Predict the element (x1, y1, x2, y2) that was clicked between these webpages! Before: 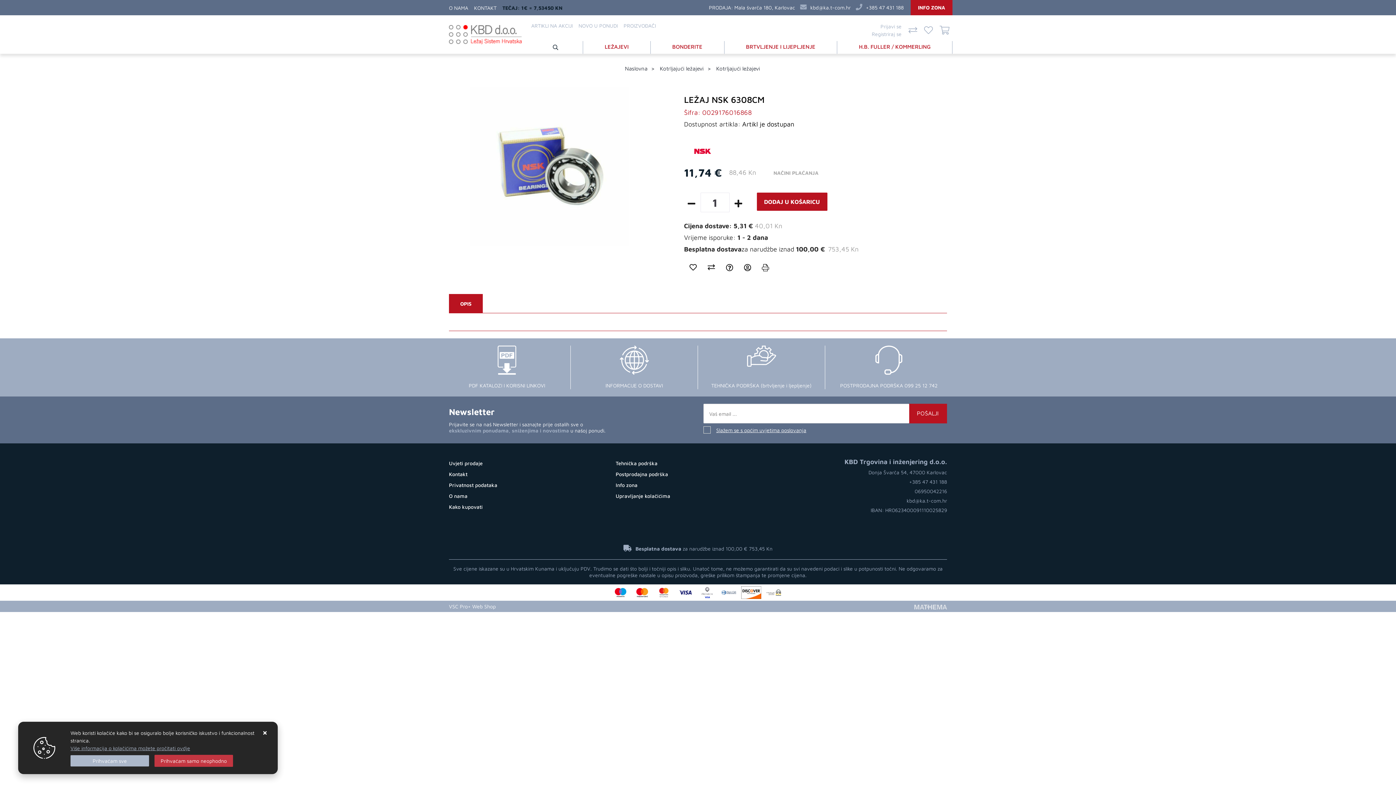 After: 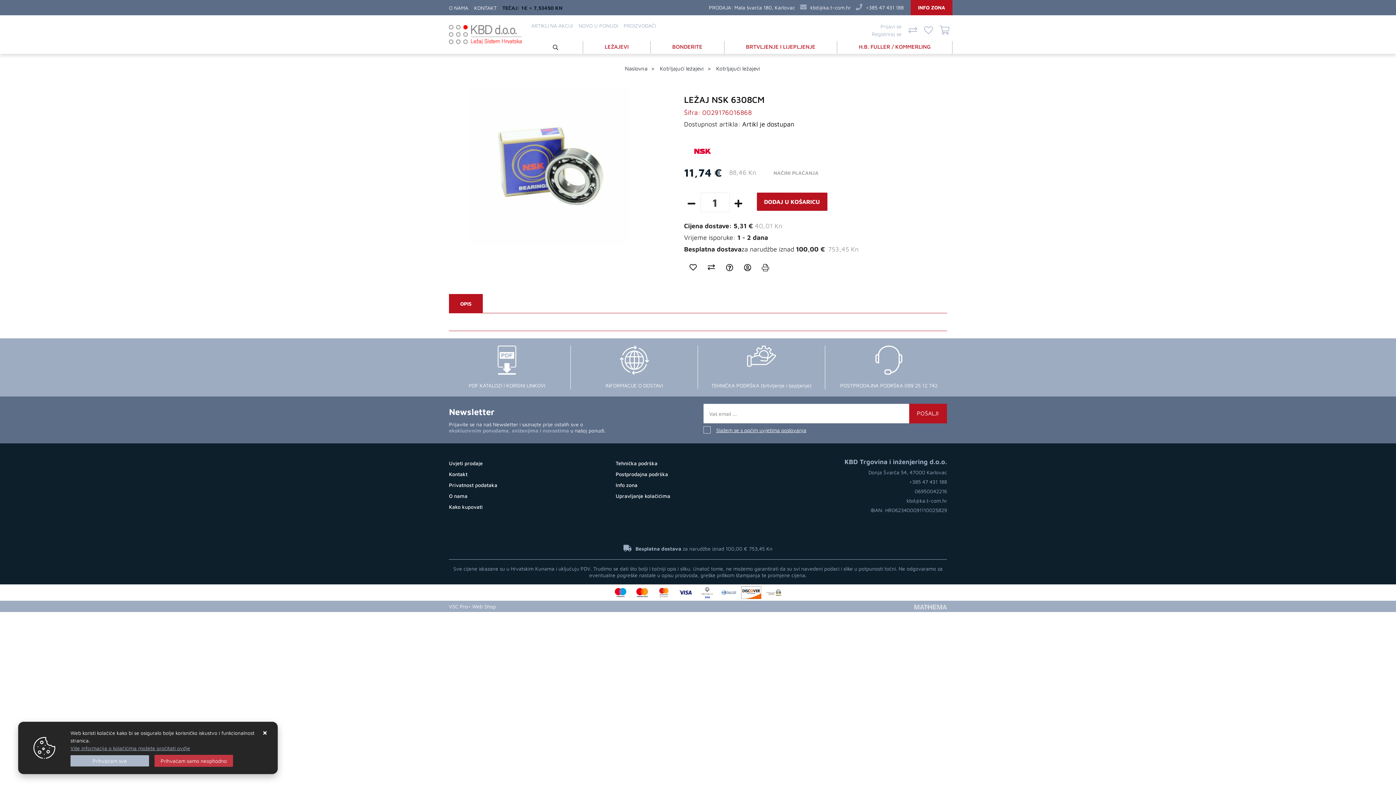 Action: bbox: (654, 586, 673, 599)